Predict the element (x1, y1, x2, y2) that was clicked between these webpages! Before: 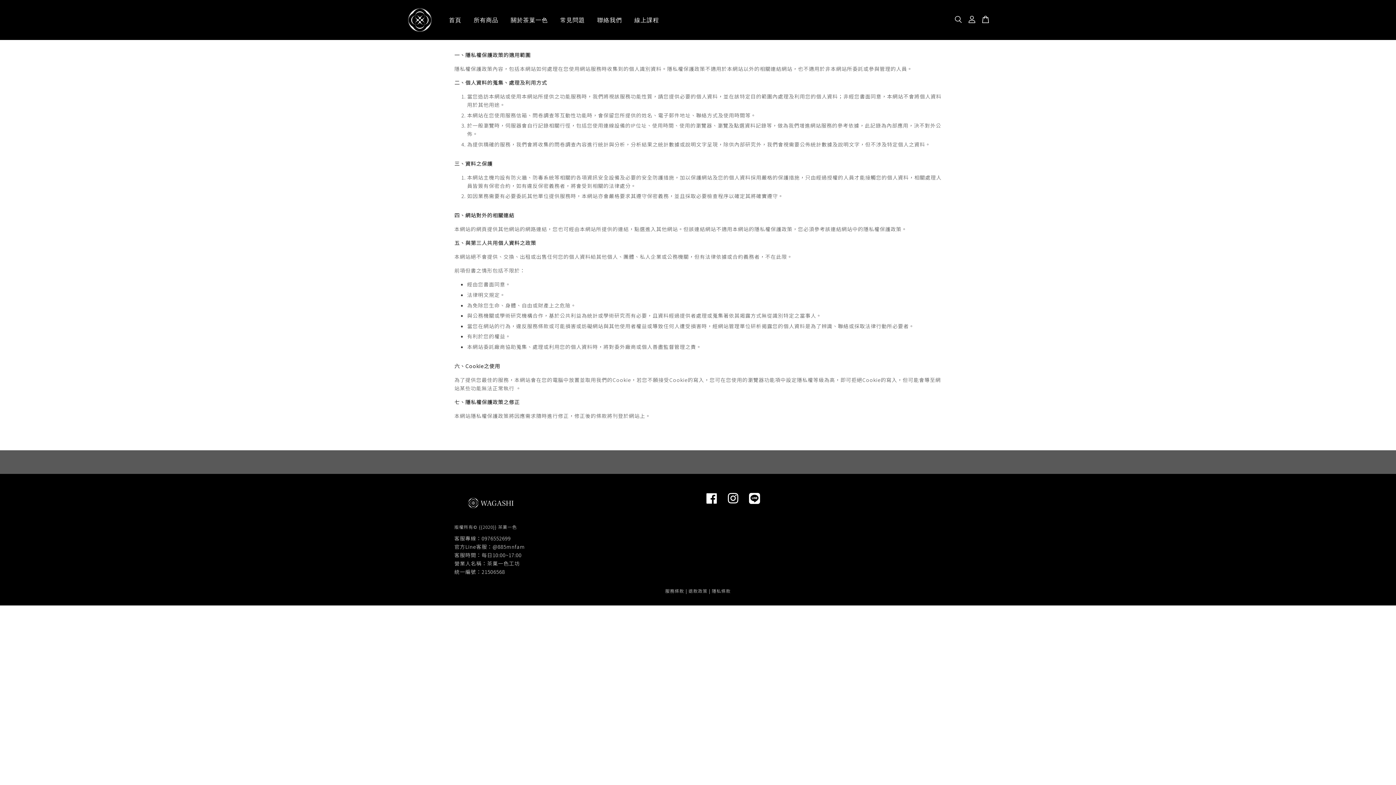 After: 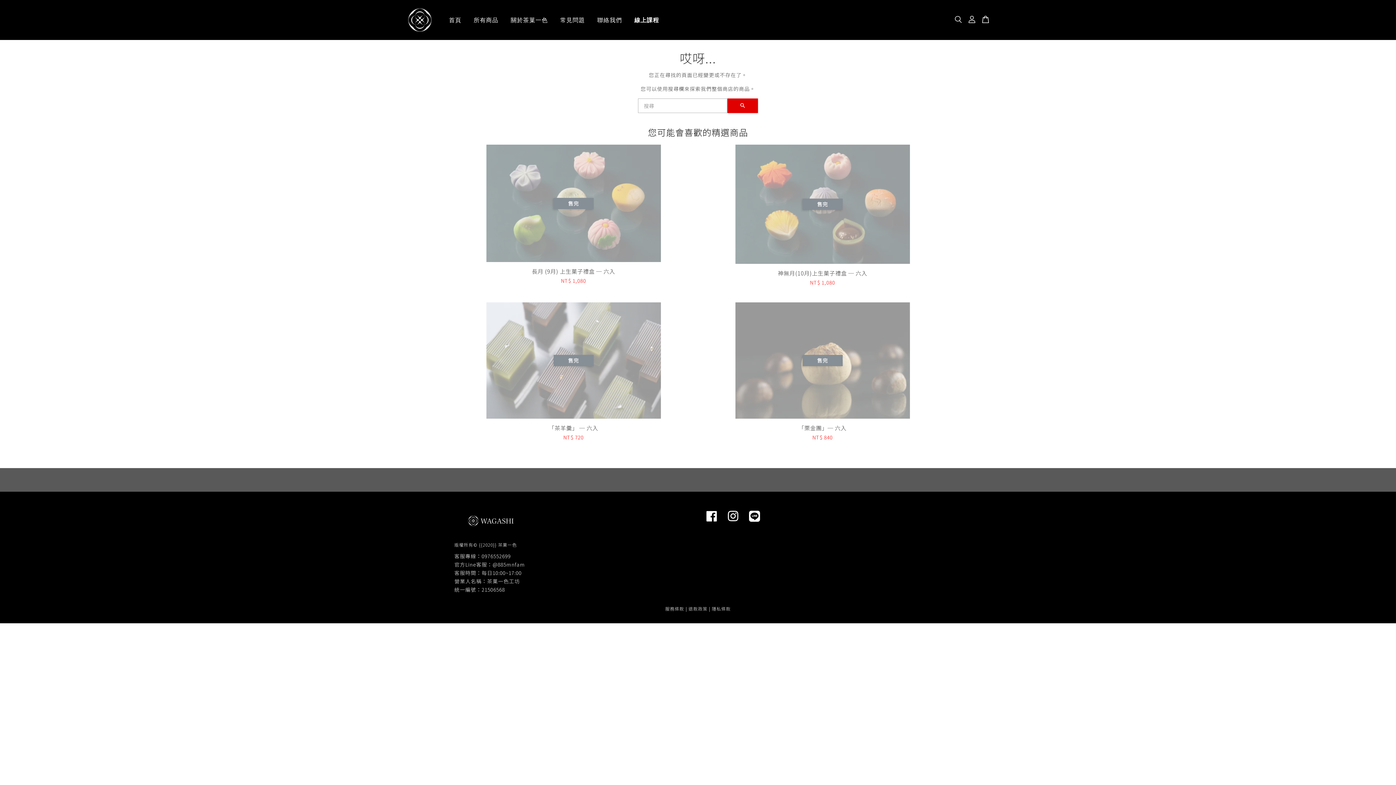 Action: label: 線上課程 bbox: (629, 9, 664, 30)